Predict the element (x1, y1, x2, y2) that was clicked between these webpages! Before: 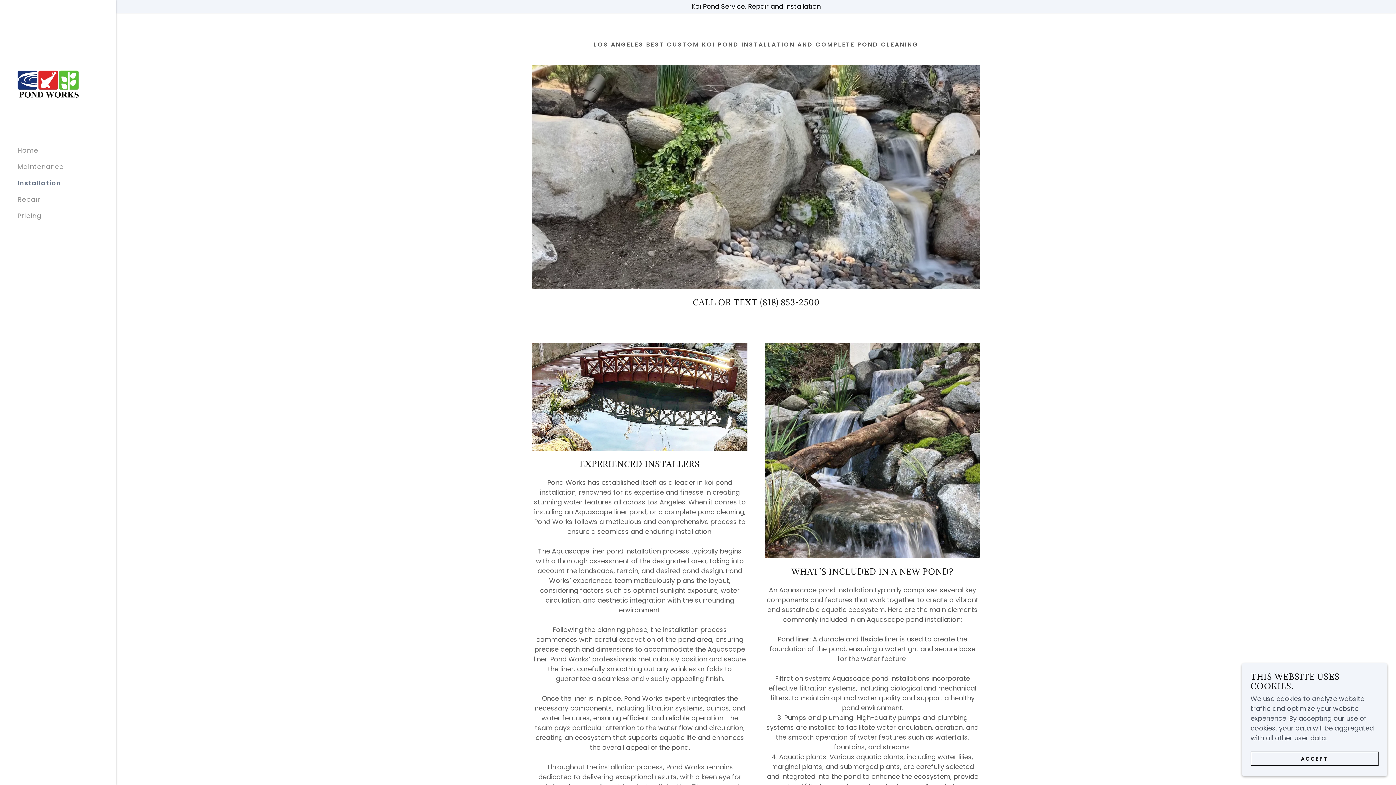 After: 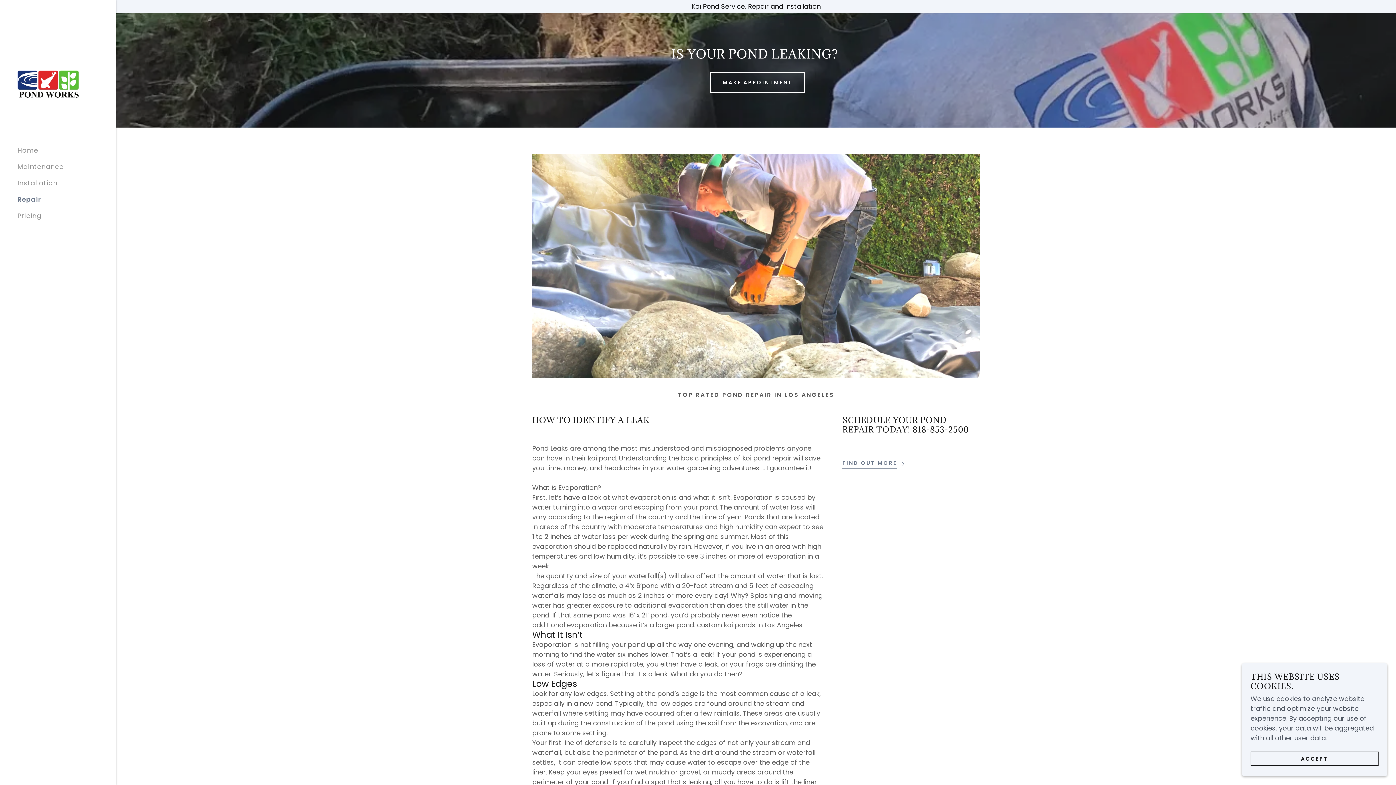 Action: label: Repair bbox: (17, 194, 40, 204)